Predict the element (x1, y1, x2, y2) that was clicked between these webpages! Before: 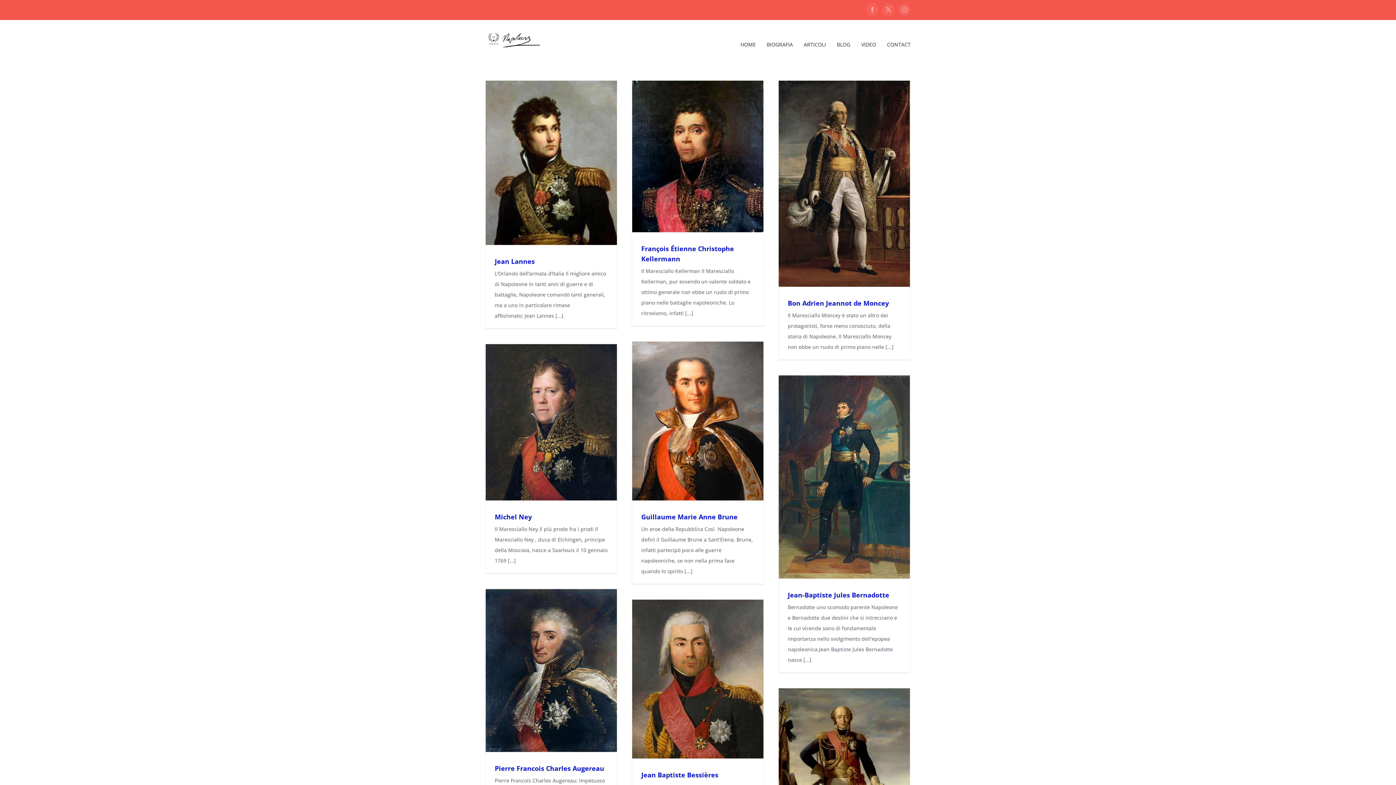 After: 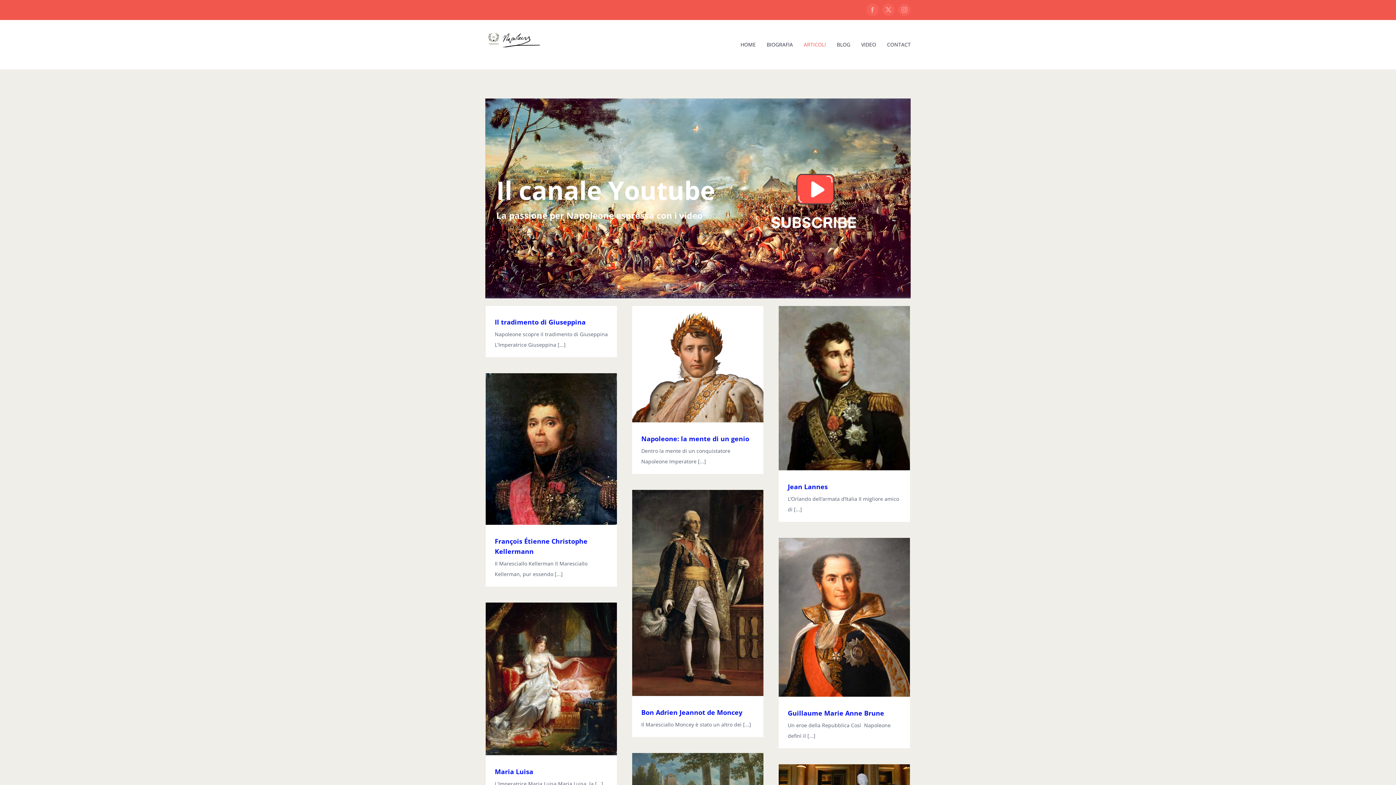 Action: bbox: (804, 20, 826, 69) label: ARTICOLI